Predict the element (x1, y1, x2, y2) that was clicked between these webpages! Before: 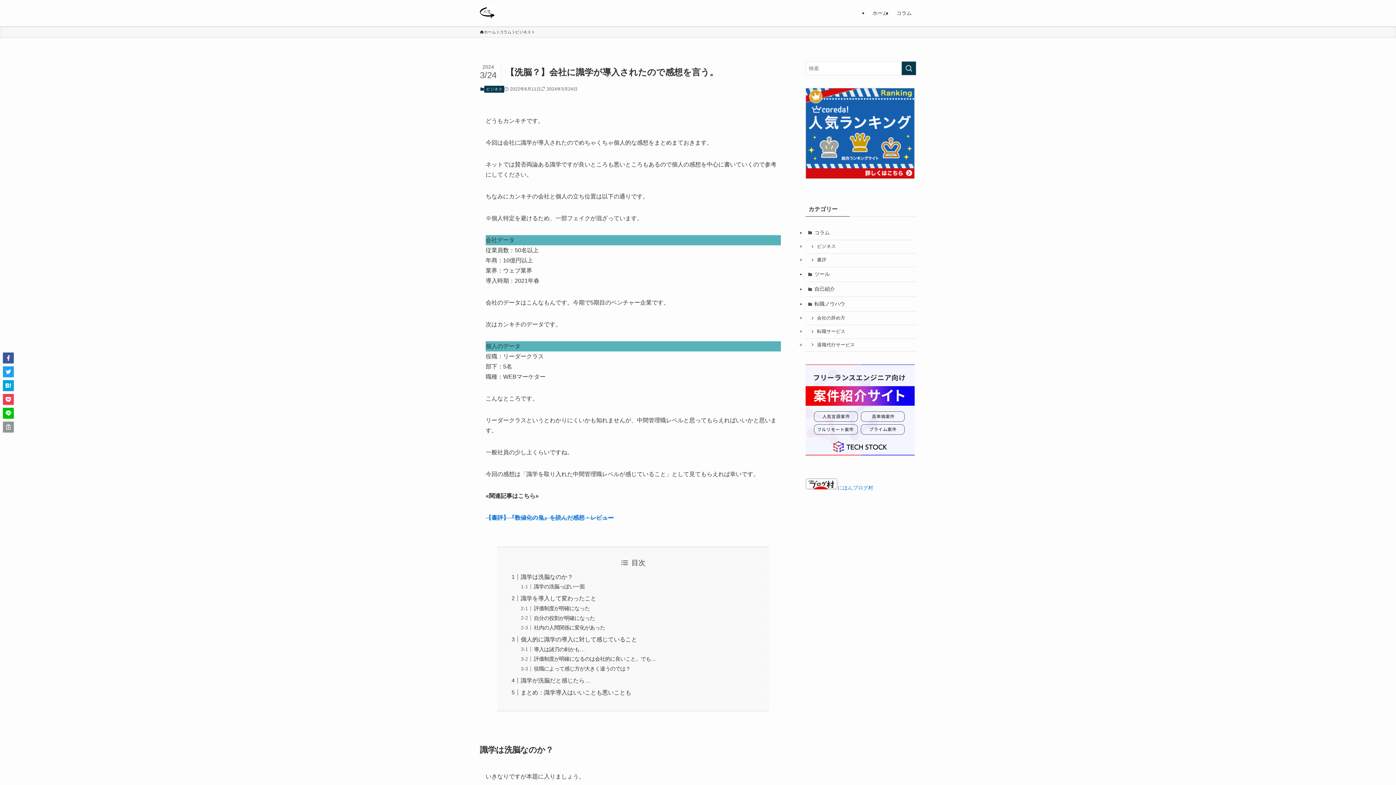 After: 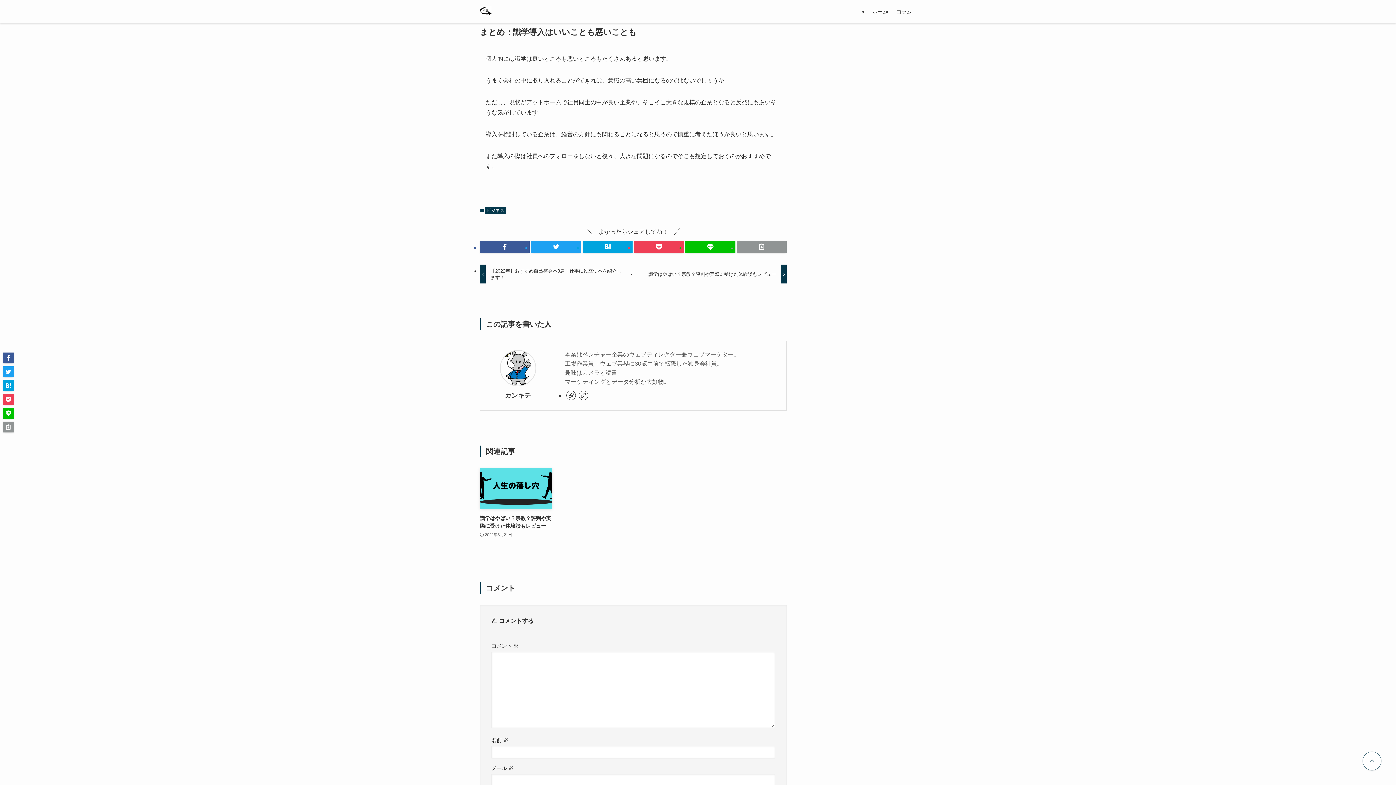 Action: label: まとめ：識学導入はいいことも悪いことも bbox: (520, 689, 631, 695)